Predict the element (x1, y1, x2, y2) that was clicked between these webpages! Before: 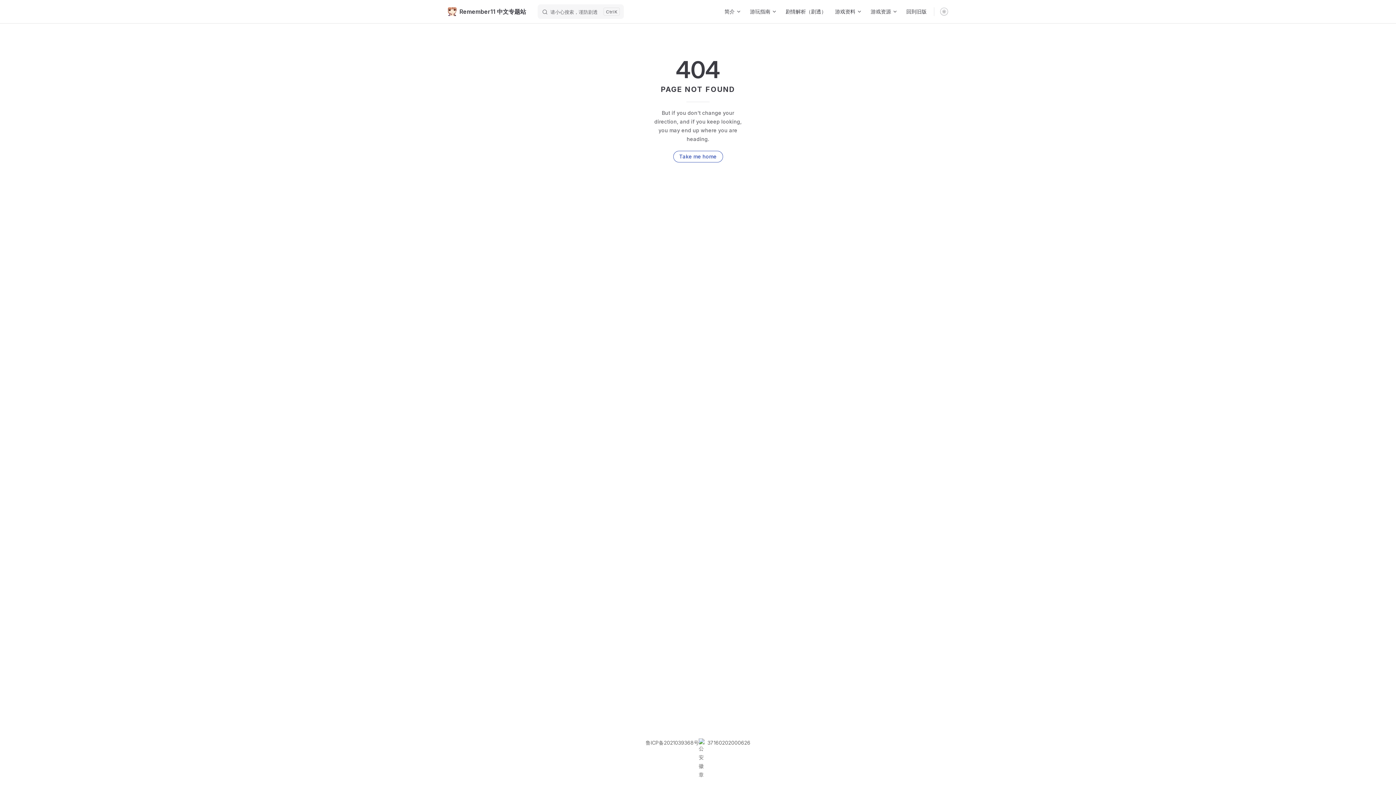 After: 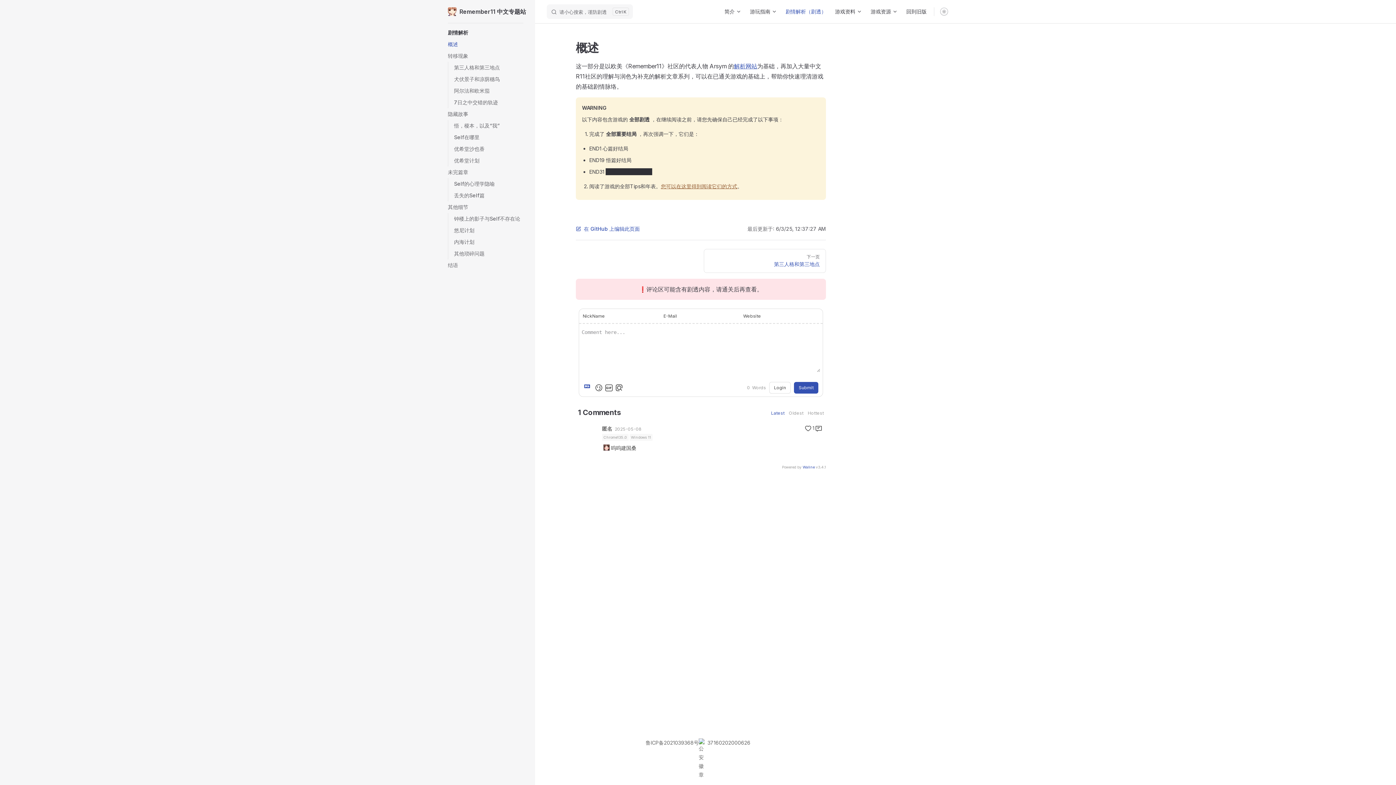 Action: bbox: (781, 0, 830, 23) label: 剧情解析（剧透）